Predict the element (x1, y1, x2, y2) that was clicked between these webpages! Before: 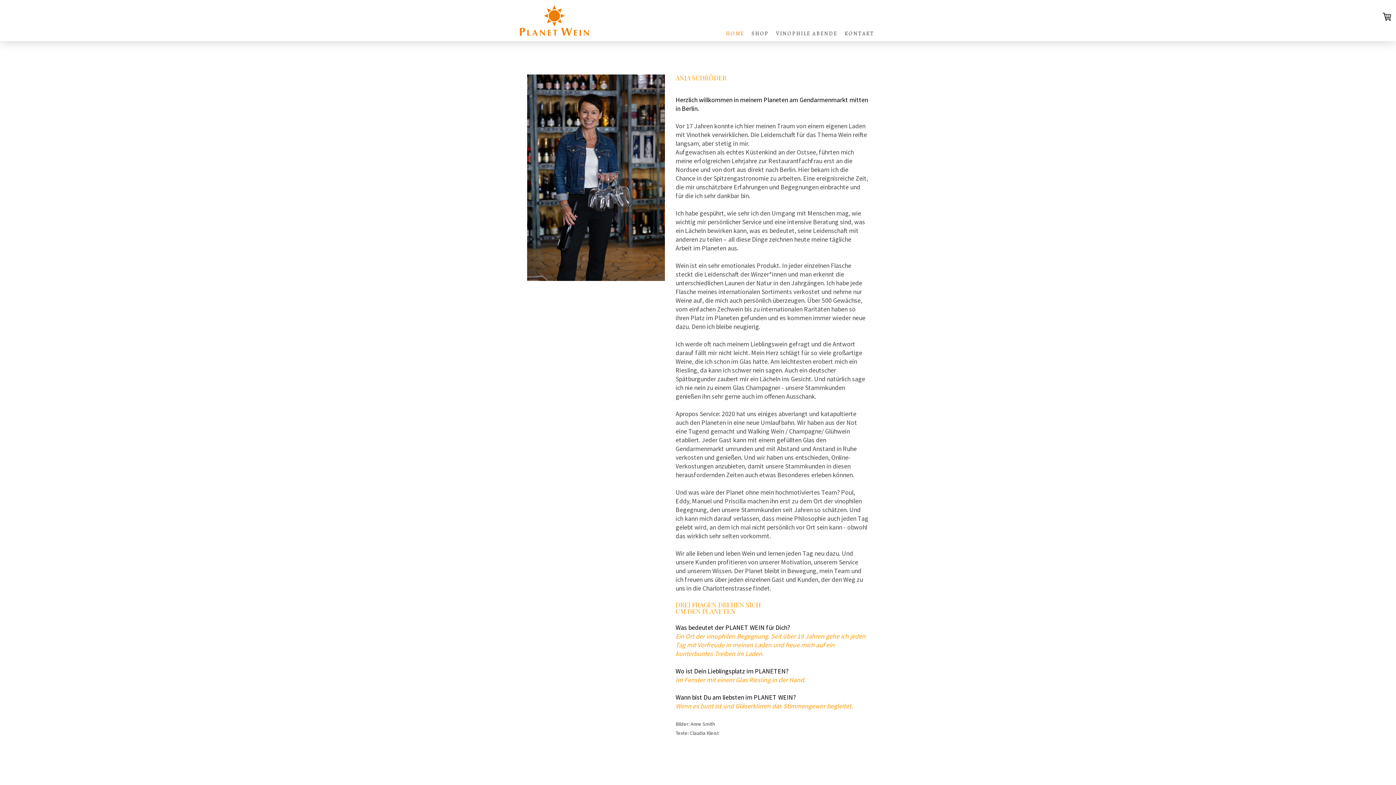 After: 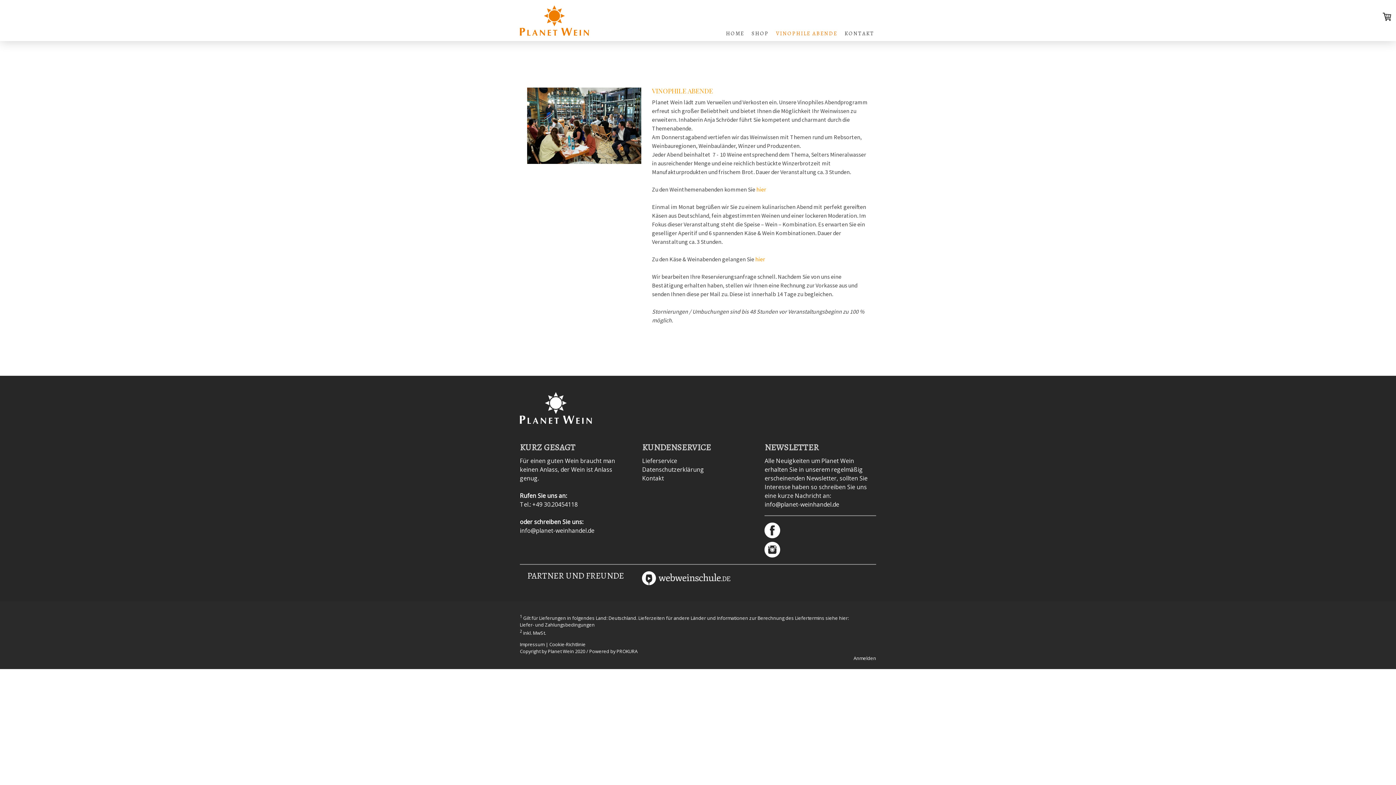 Action: label: VINOPHILE ABENDE bbox: (772, 25, 841, 41)